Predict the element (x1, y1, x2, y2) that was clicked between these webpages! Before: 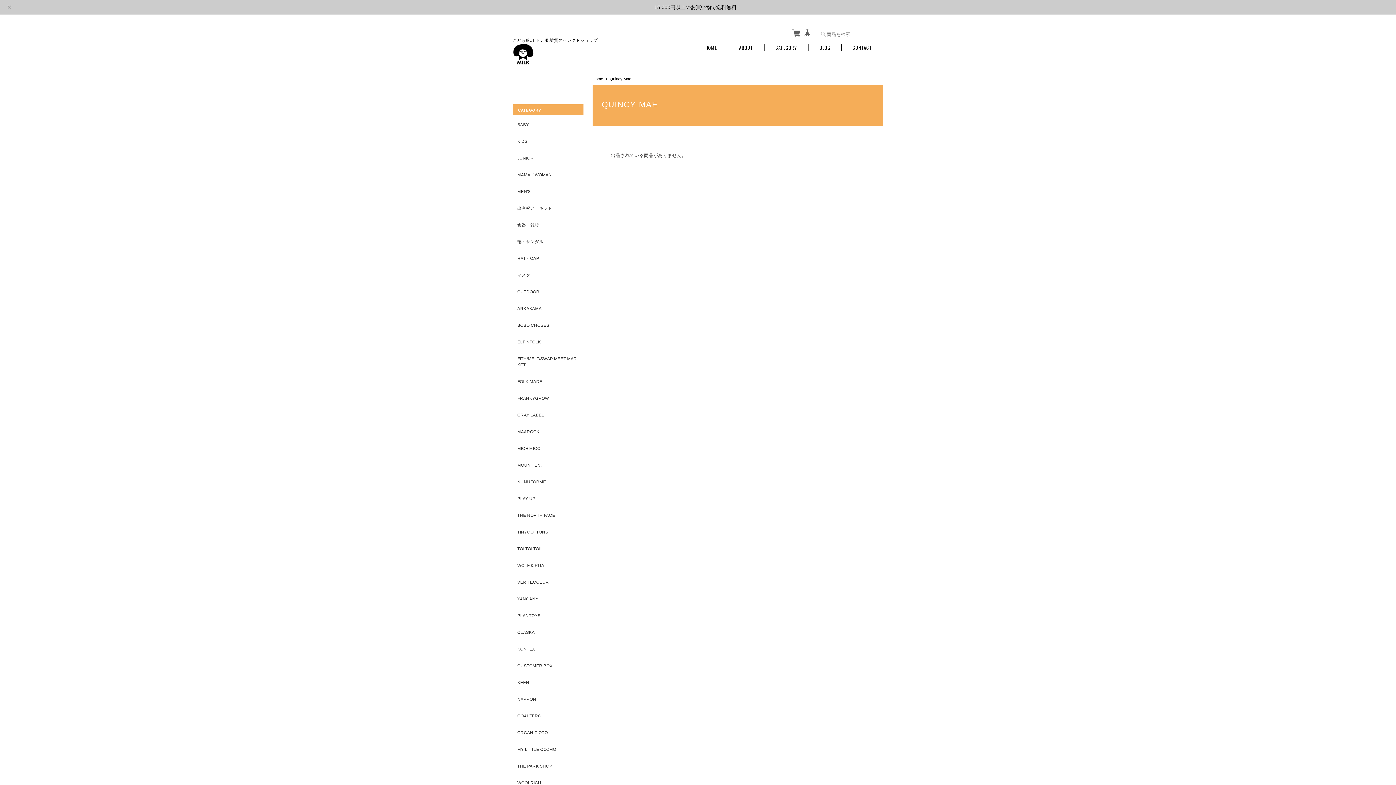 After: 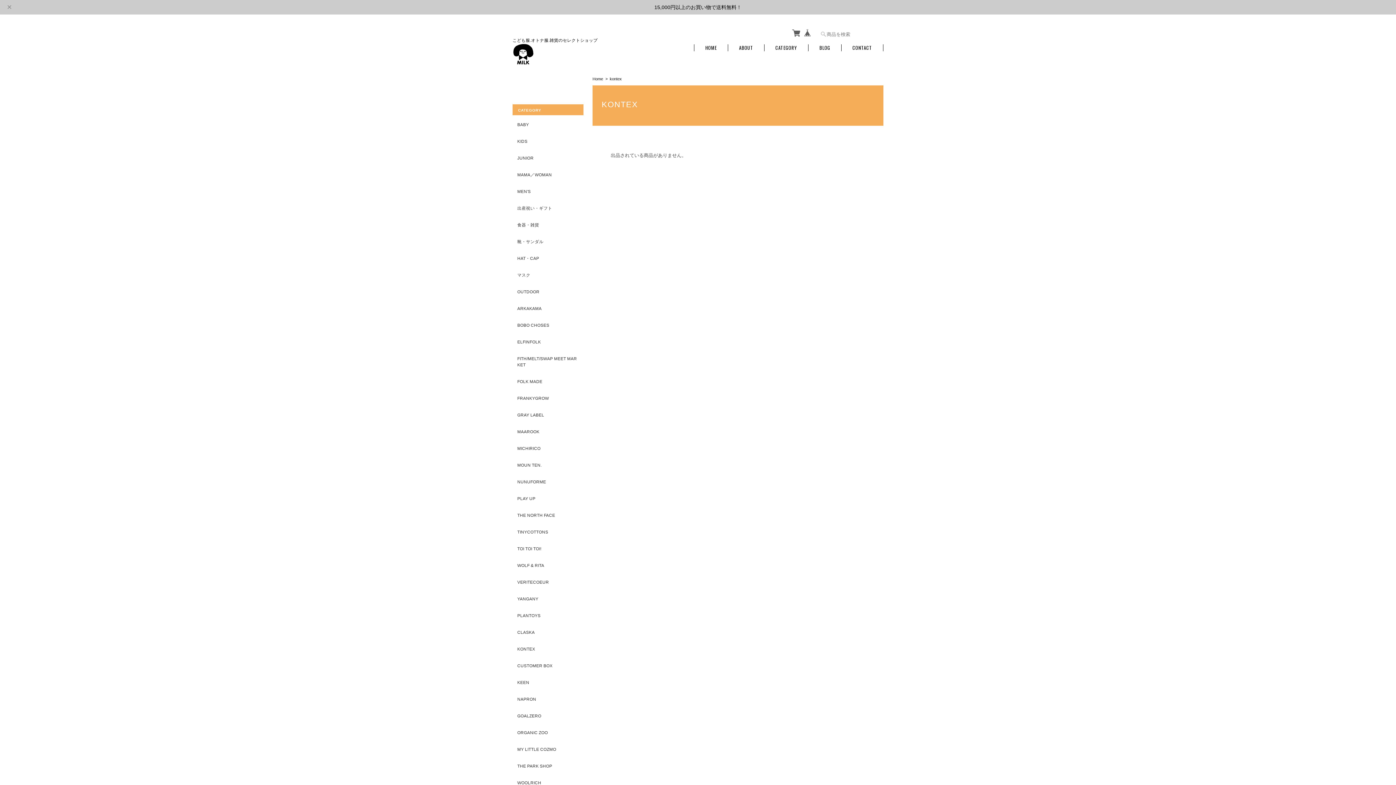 Action: bbox: (512, 641, 583, 656) label: KONTEX